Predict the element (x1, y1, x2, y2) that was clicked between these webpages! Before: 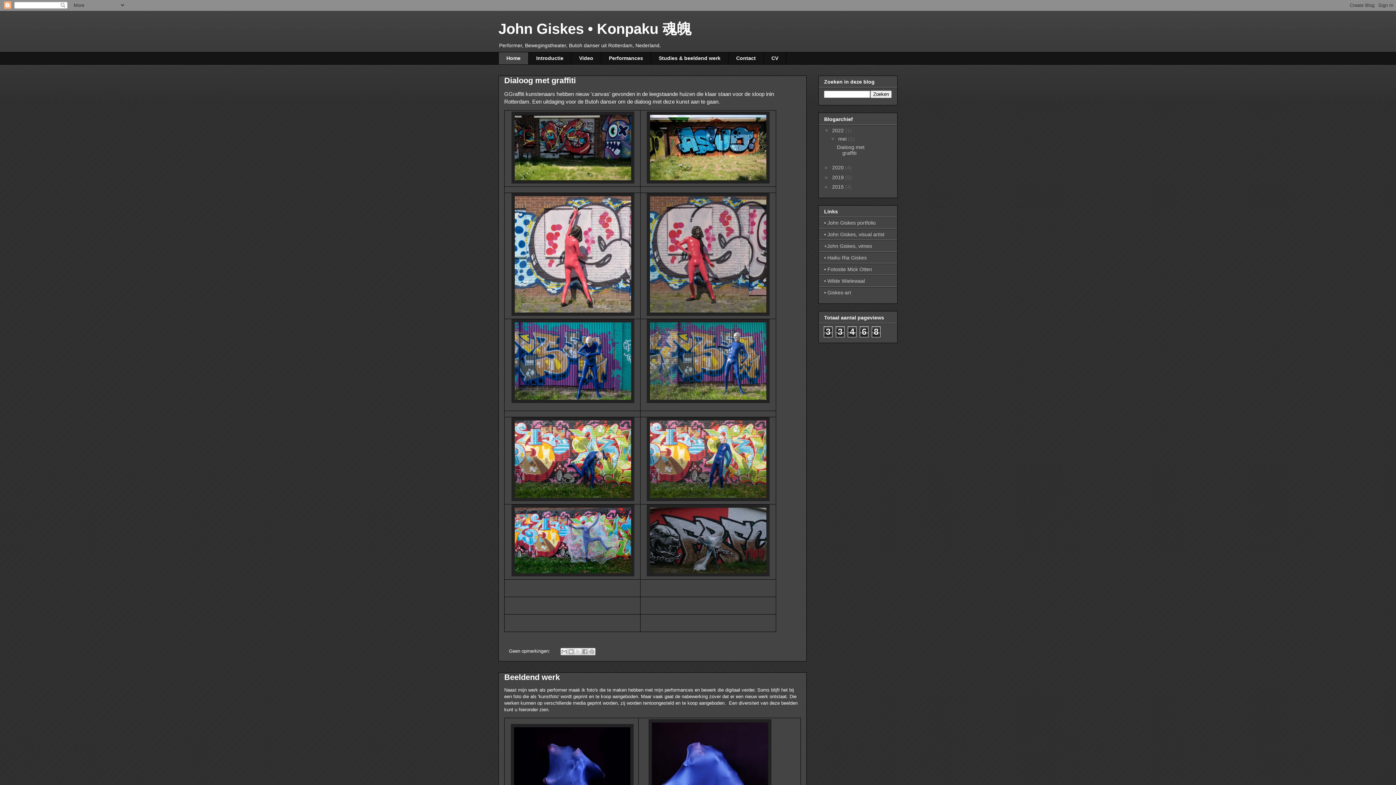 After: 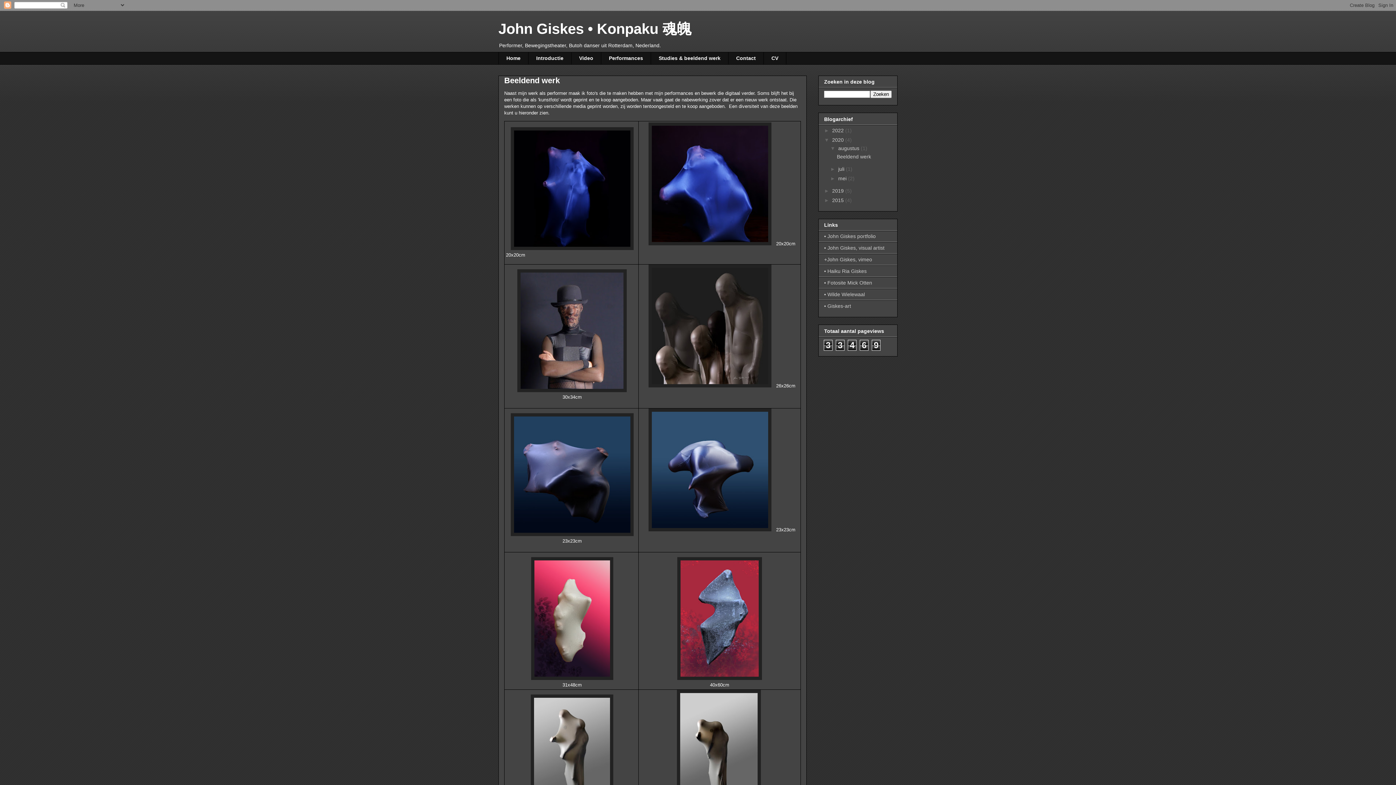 Action: bbox: (832, 164, 845, 170) label: 2020 